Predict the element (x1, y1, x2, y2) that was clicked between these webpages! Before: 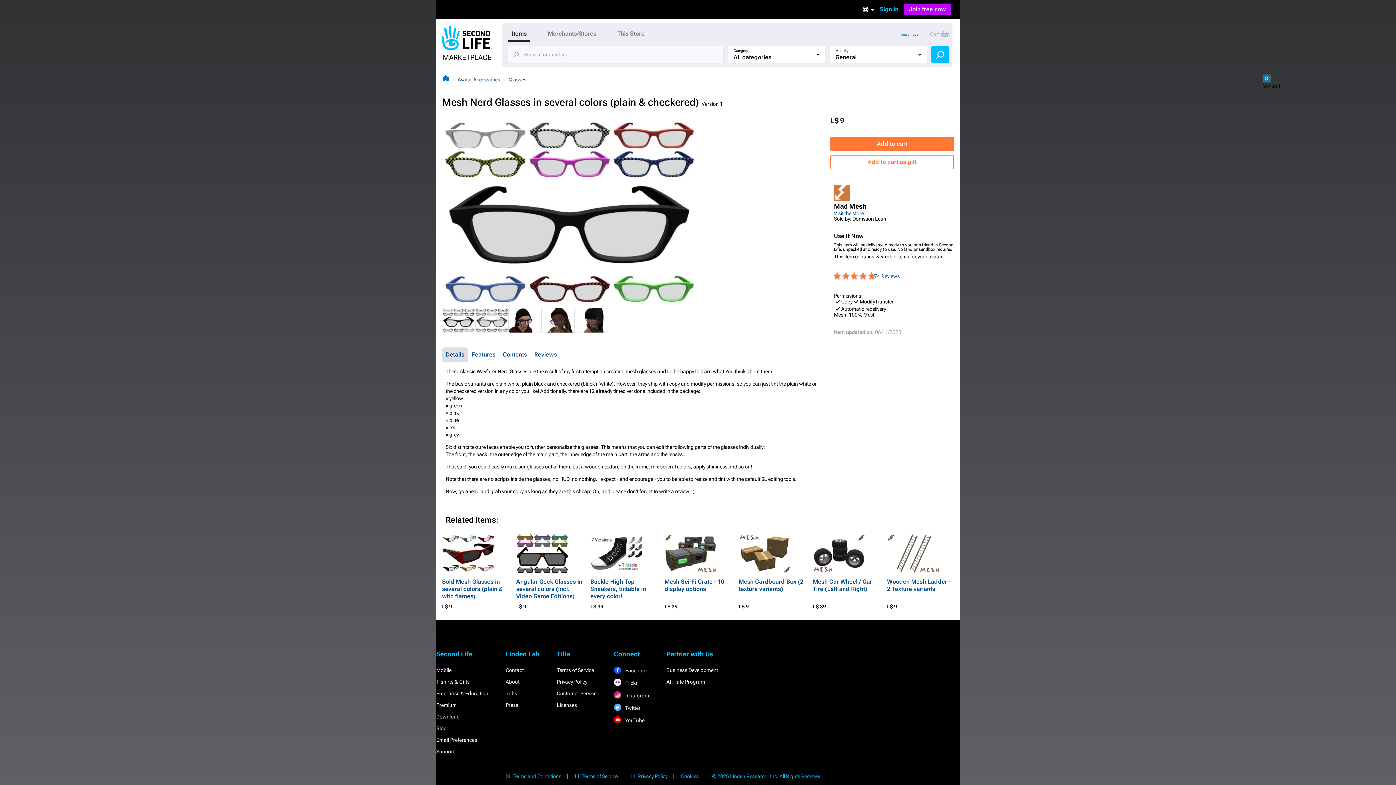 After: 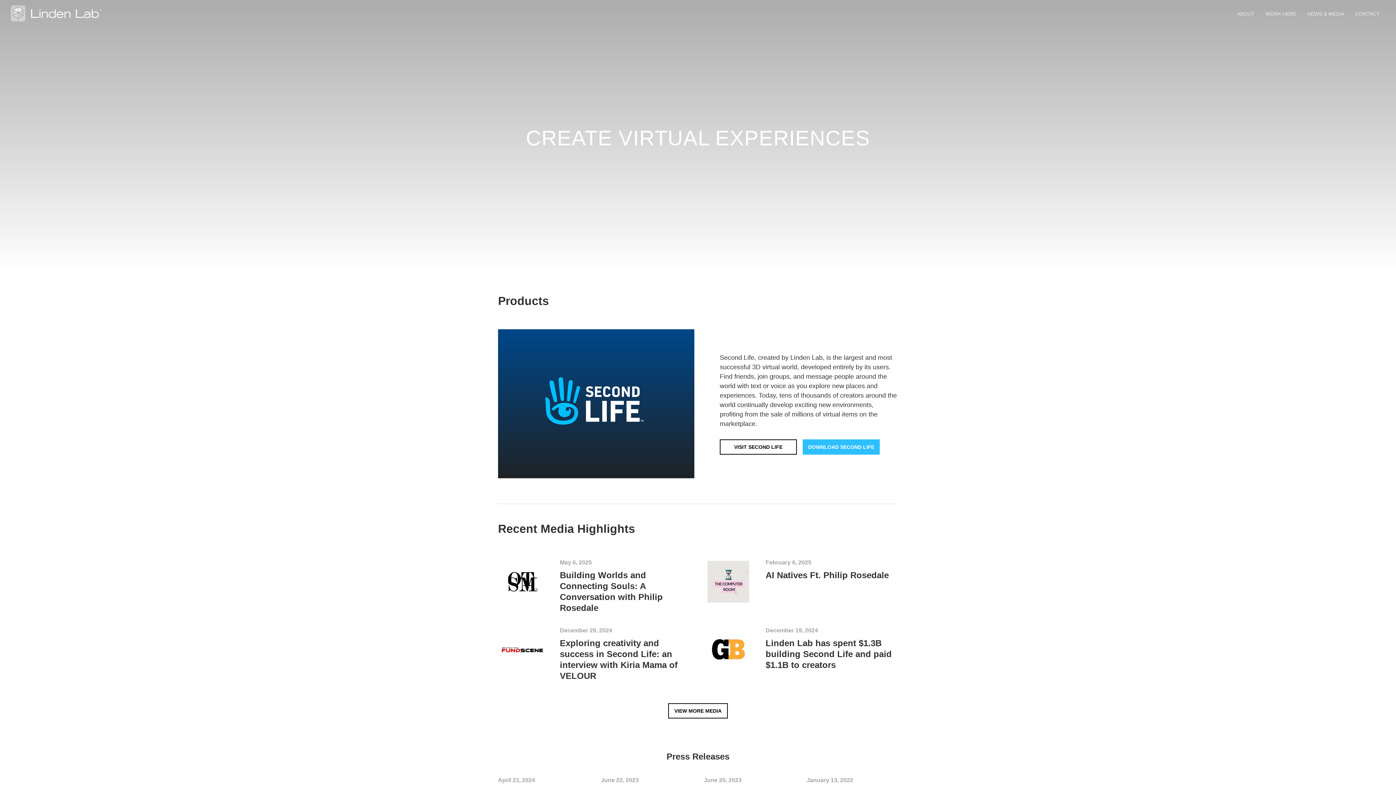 Action: bbox: (712, 773, 821, 779) label: © 2025 Linden Research, Inc. All Rights Reserved